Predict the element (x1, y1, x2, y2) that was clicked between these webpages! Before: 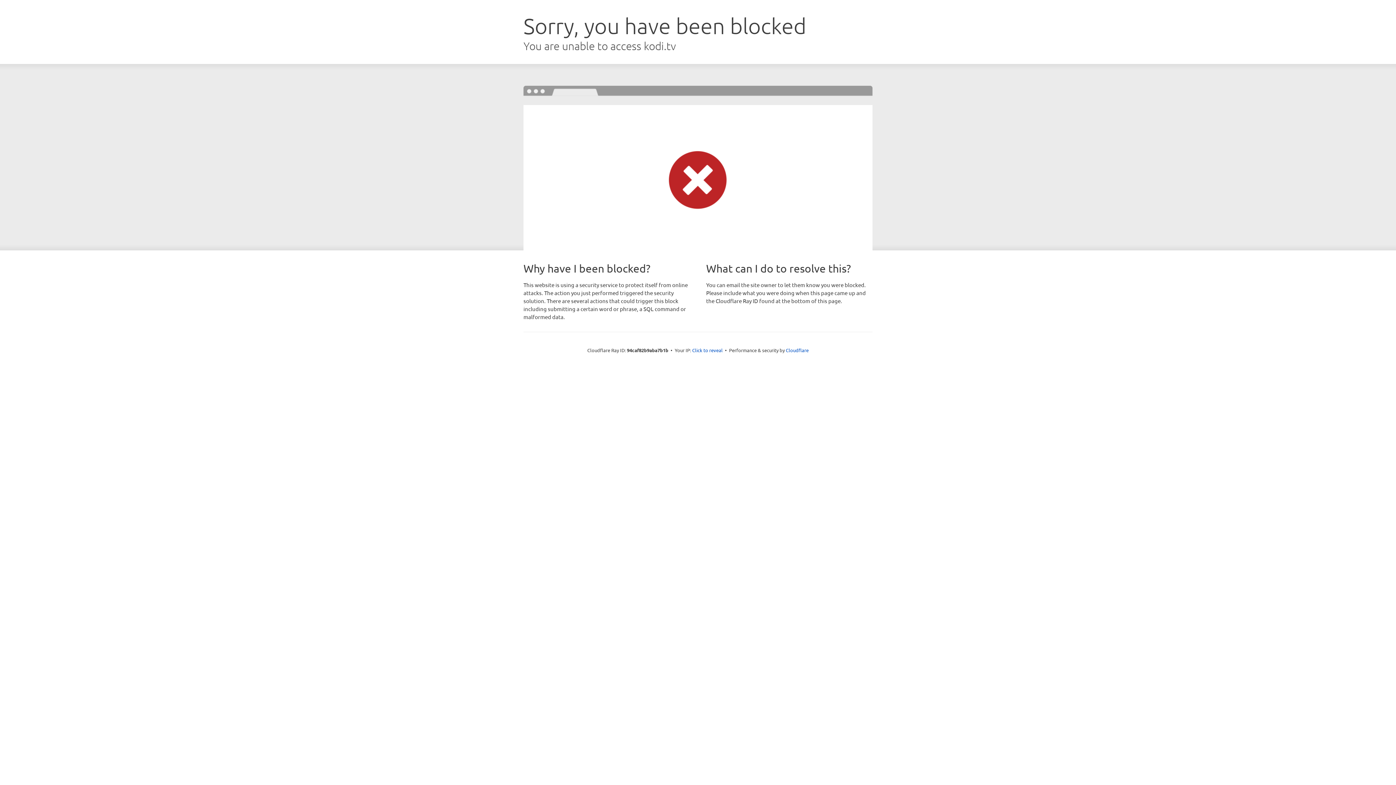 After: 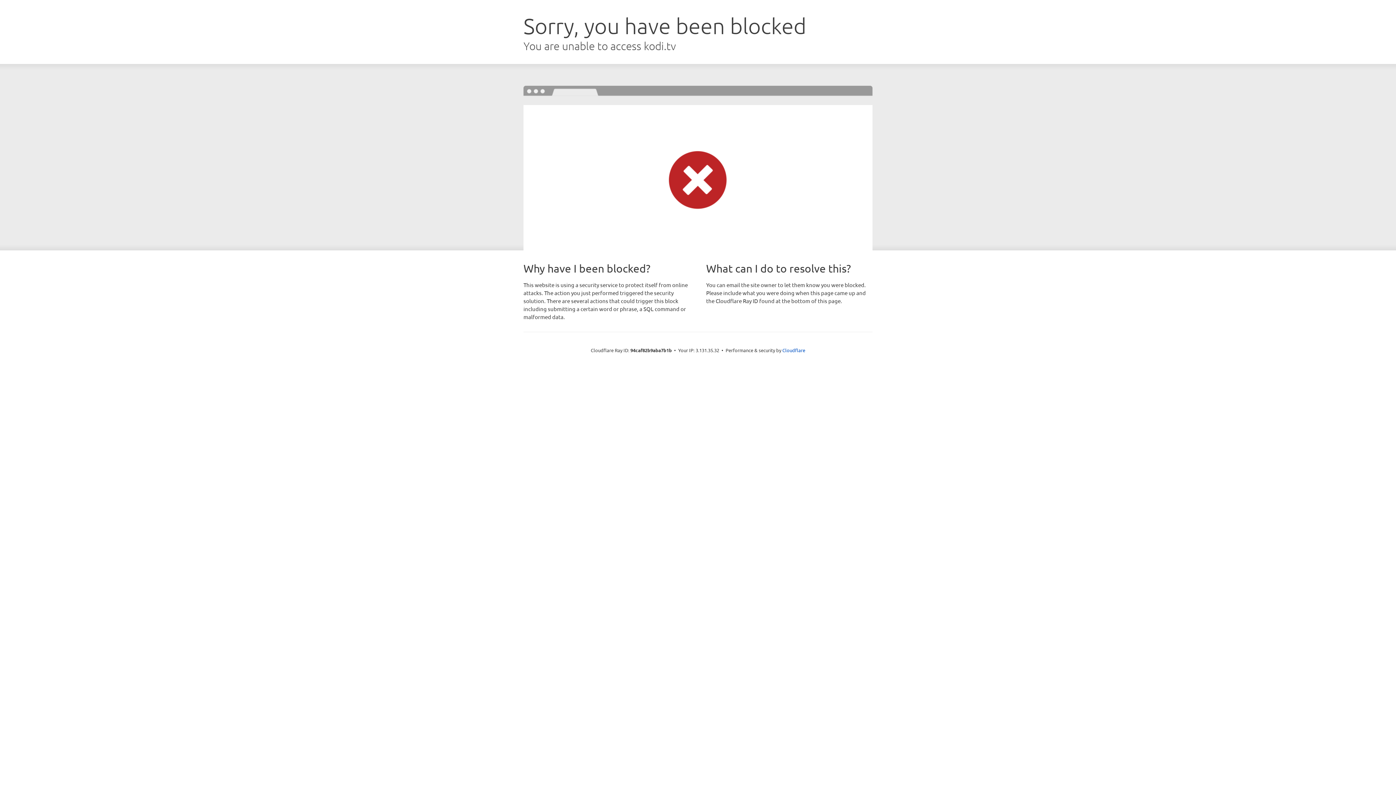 Action: bbox: (692, 346, 722, 353) label: Click to reveal